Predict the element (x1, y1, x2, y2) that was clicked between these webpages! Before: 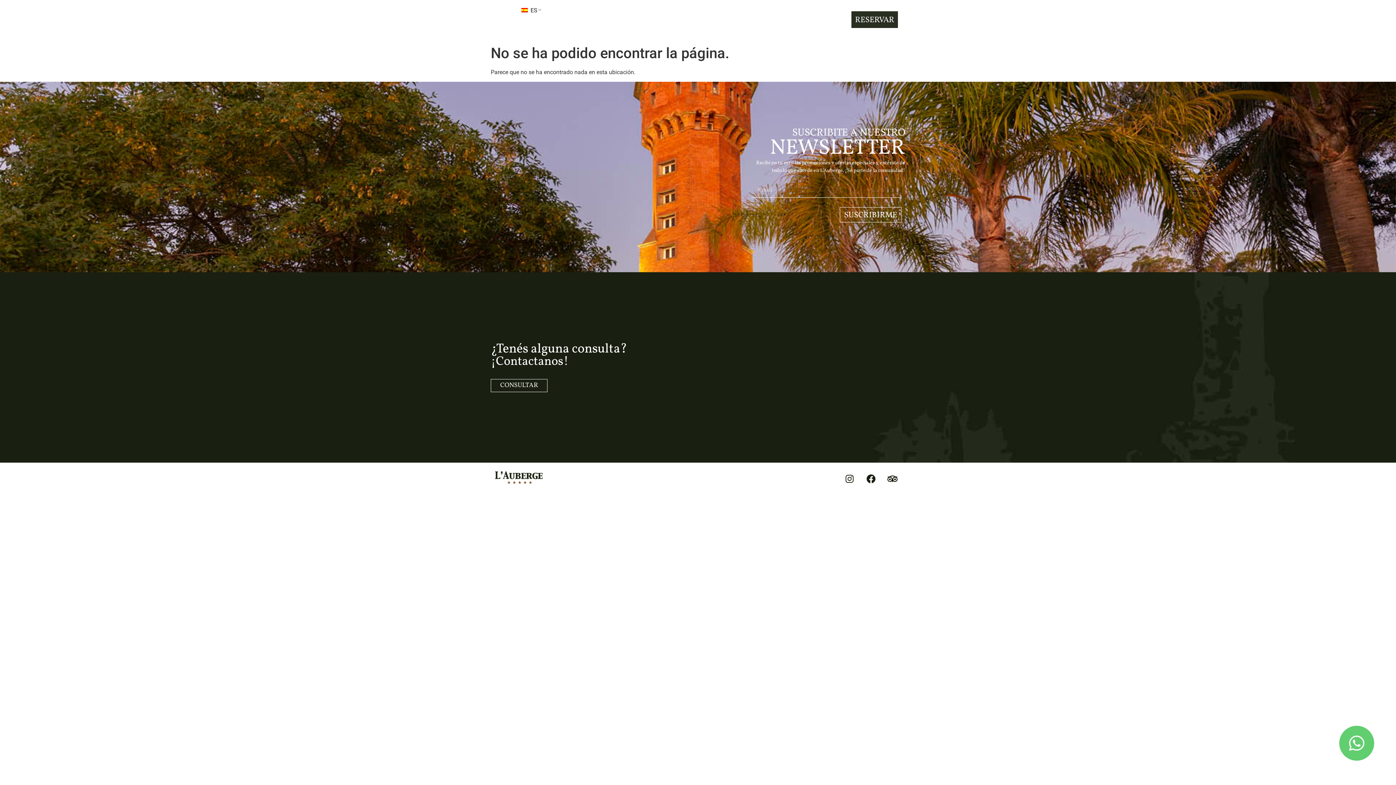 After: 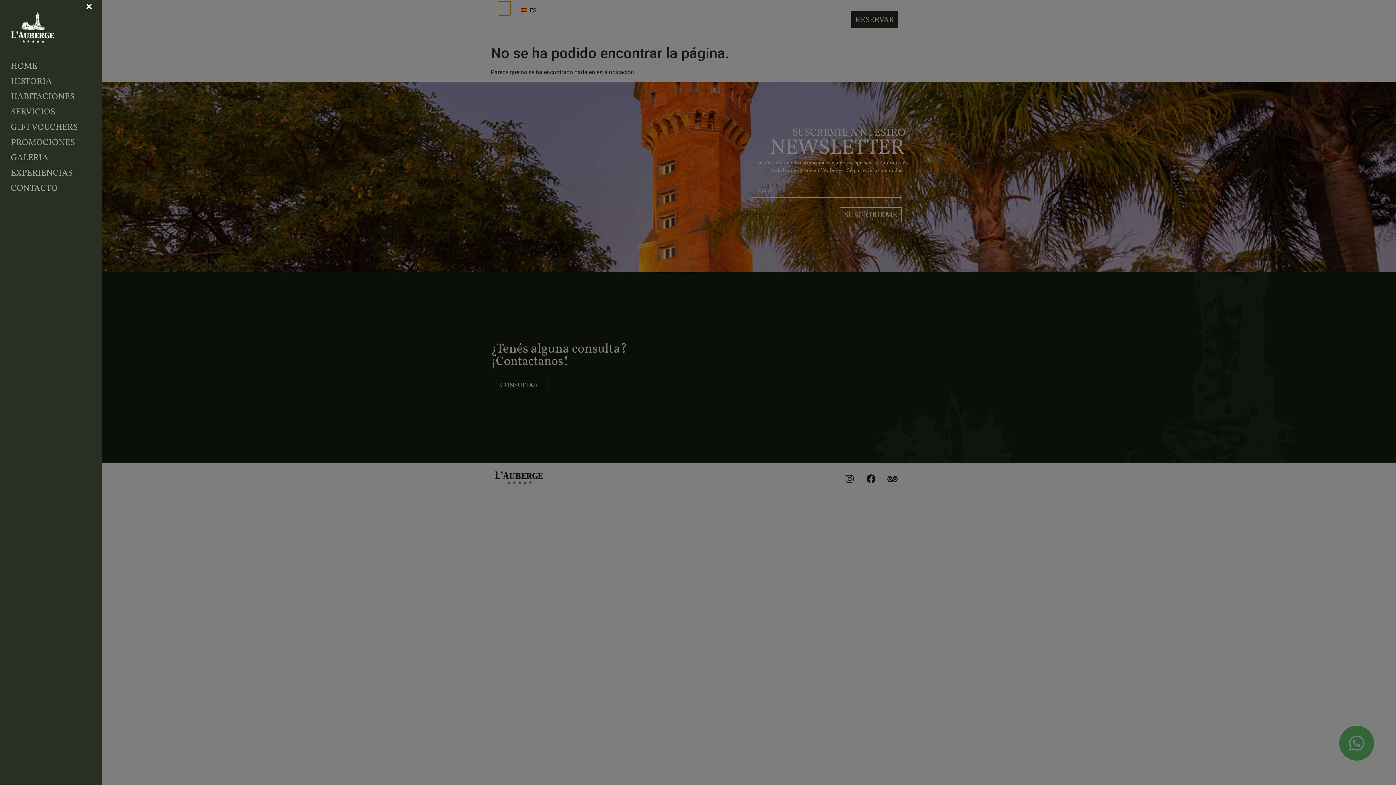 Action: bbox: (498, 1, 512, 14) label: Open/Close Menu